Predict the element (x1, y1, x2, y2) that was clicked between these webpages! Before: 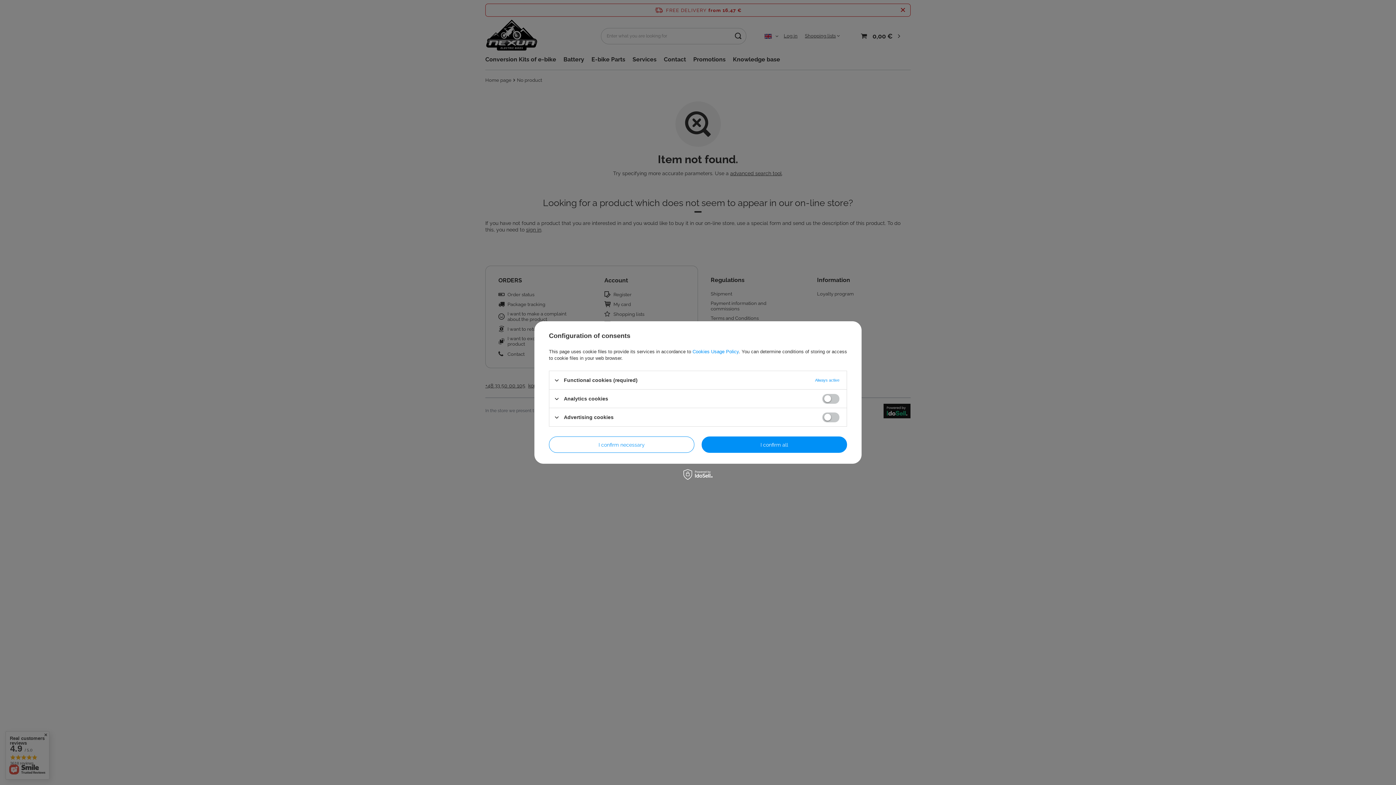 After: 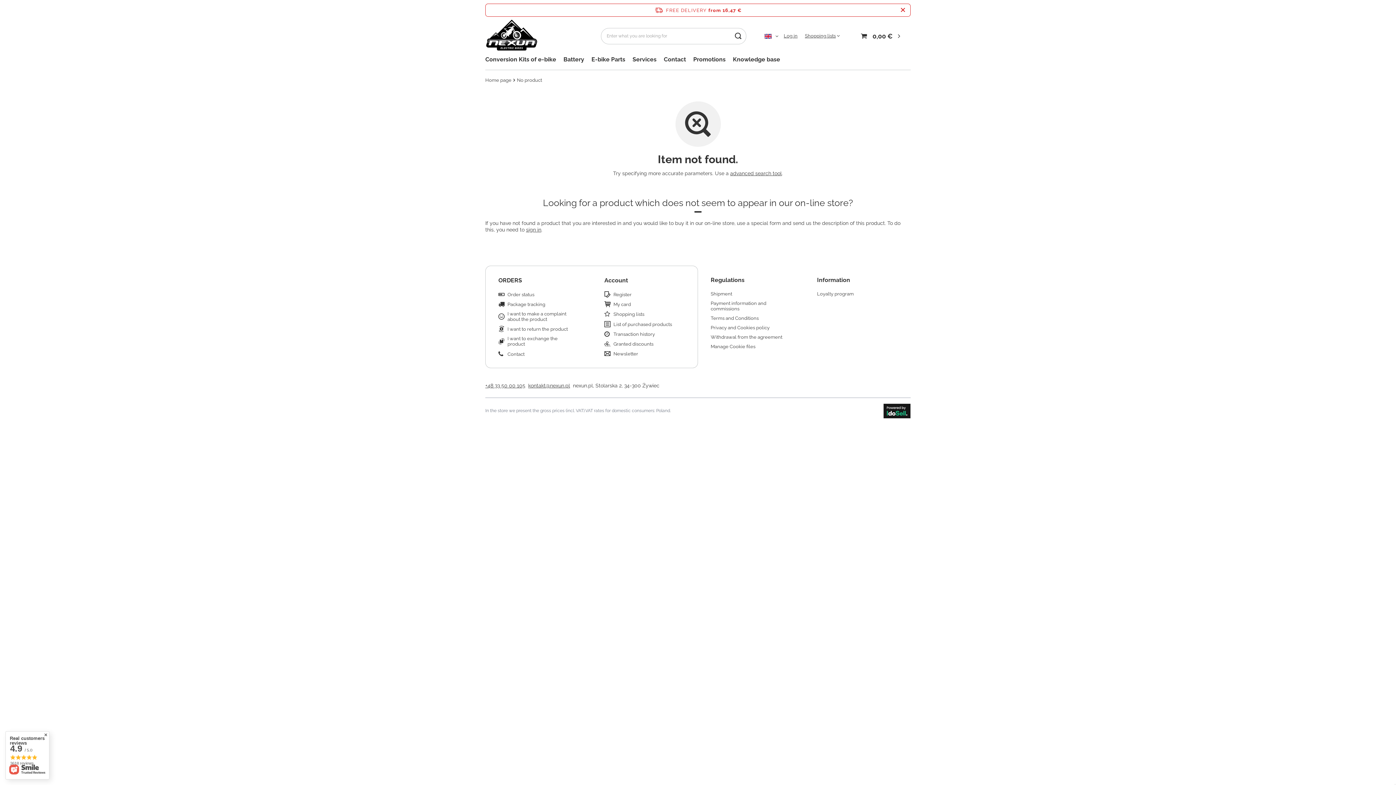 Action: bbox: (701, 436, 847, 453) label: I confirm all